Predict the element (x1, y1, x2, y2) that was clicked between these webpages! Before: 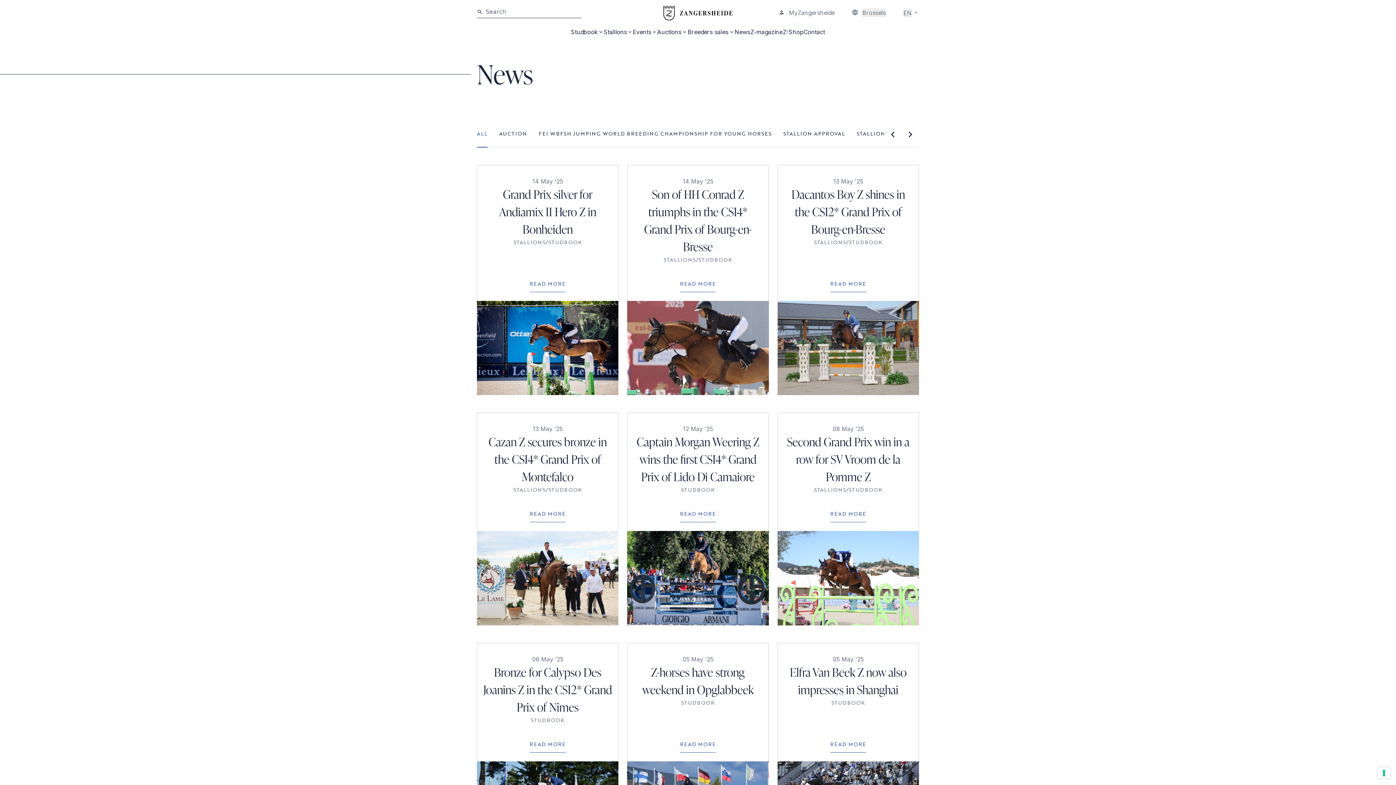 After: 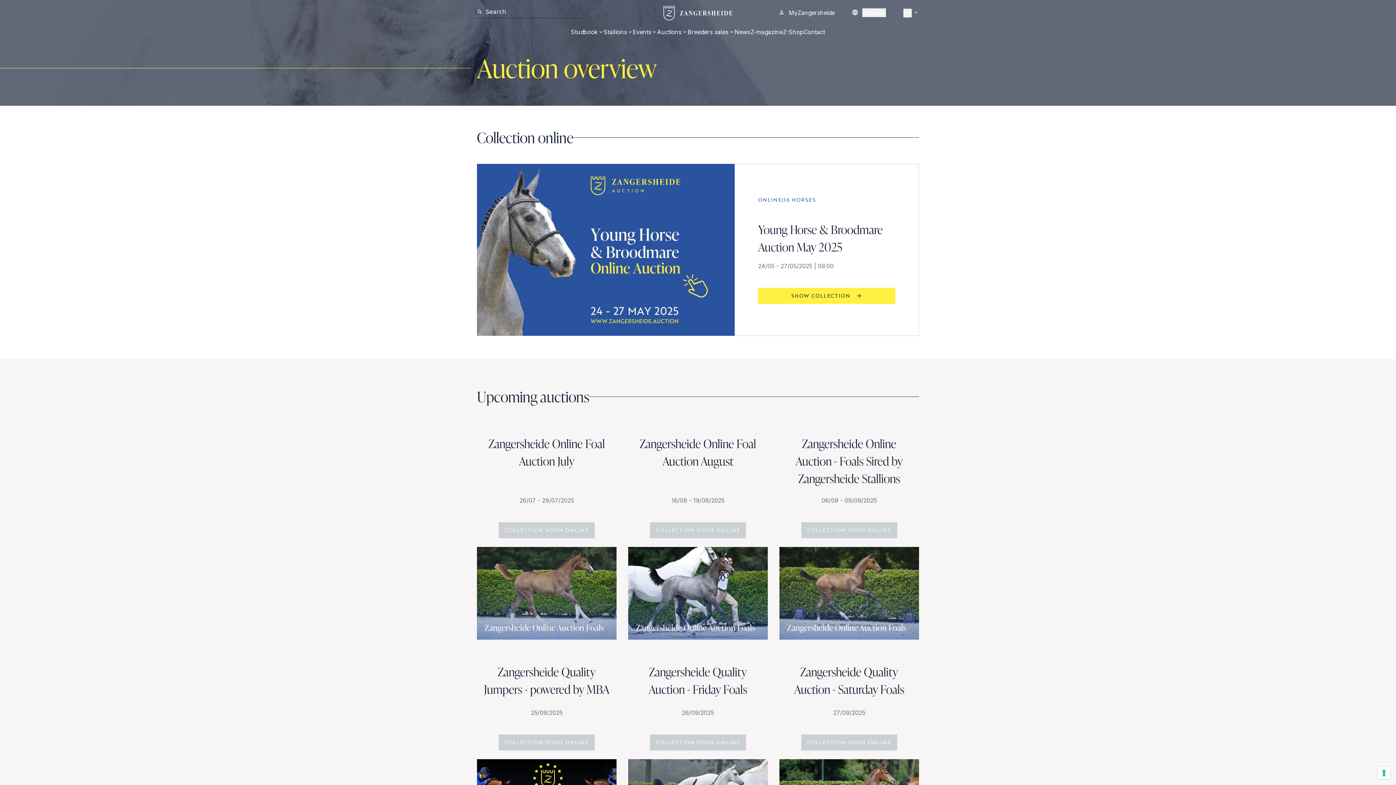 Action: label: Auctions bbox: (657, 27, 681, 36)